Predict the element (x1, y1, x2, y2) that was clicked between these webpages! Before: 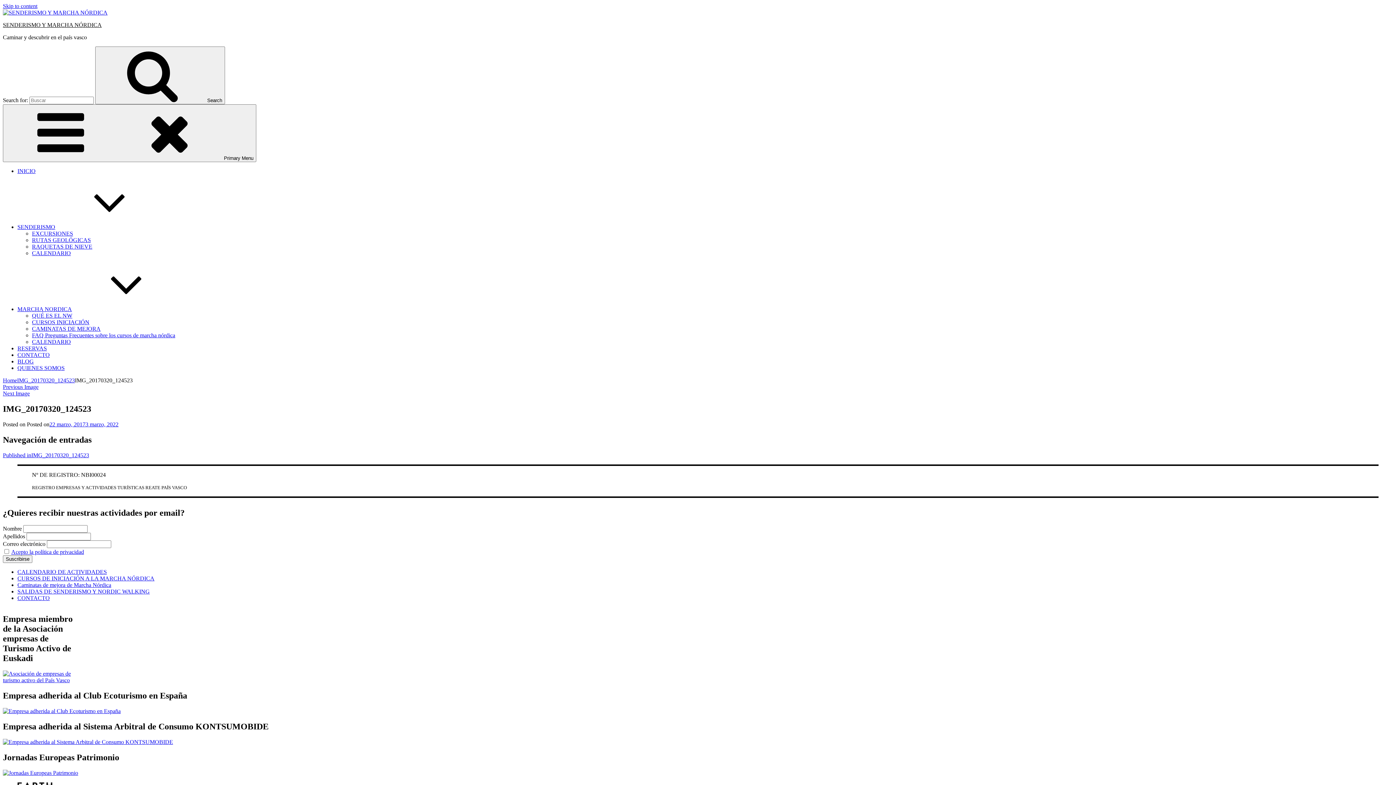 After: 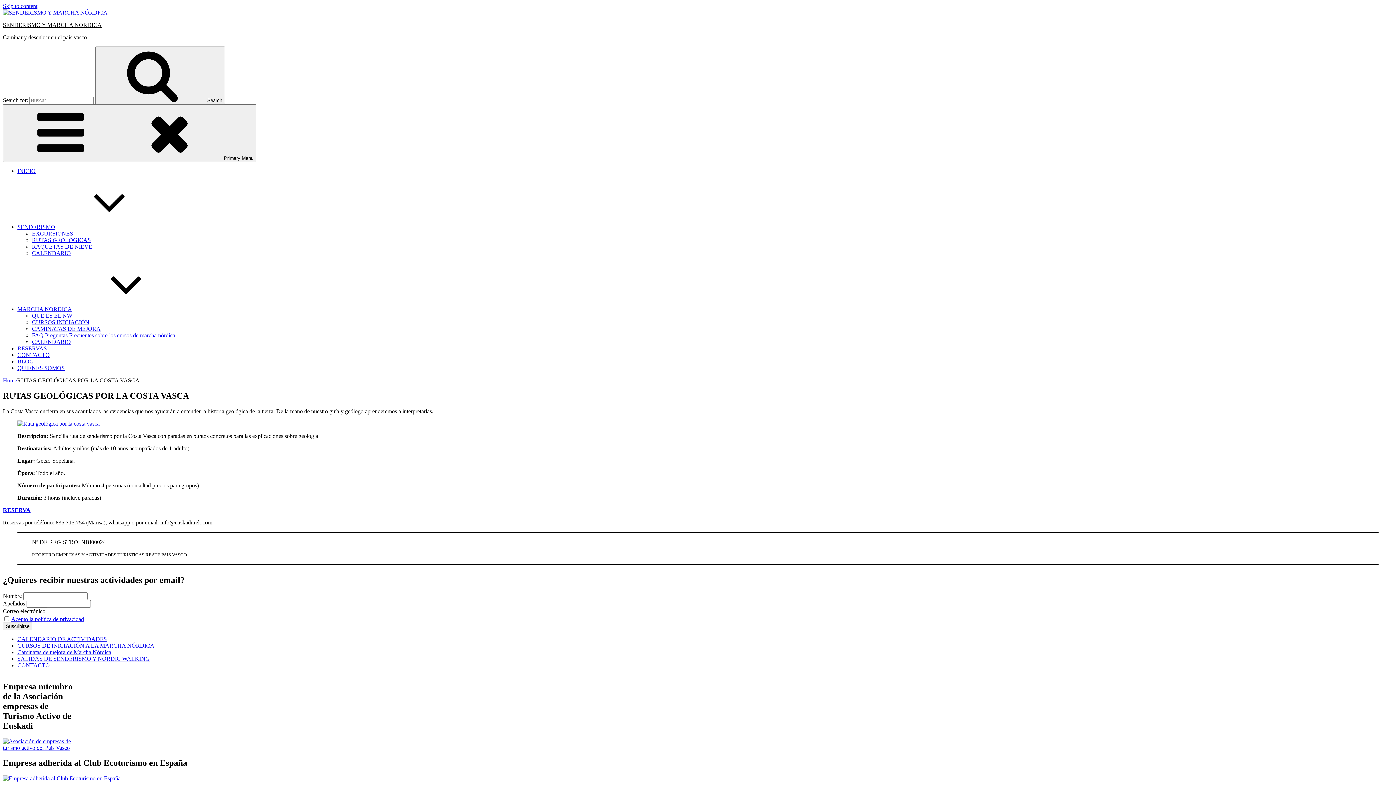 Action: bbox: (32, 237, 90, 243) label: RUTAS GEOLÓGICAS